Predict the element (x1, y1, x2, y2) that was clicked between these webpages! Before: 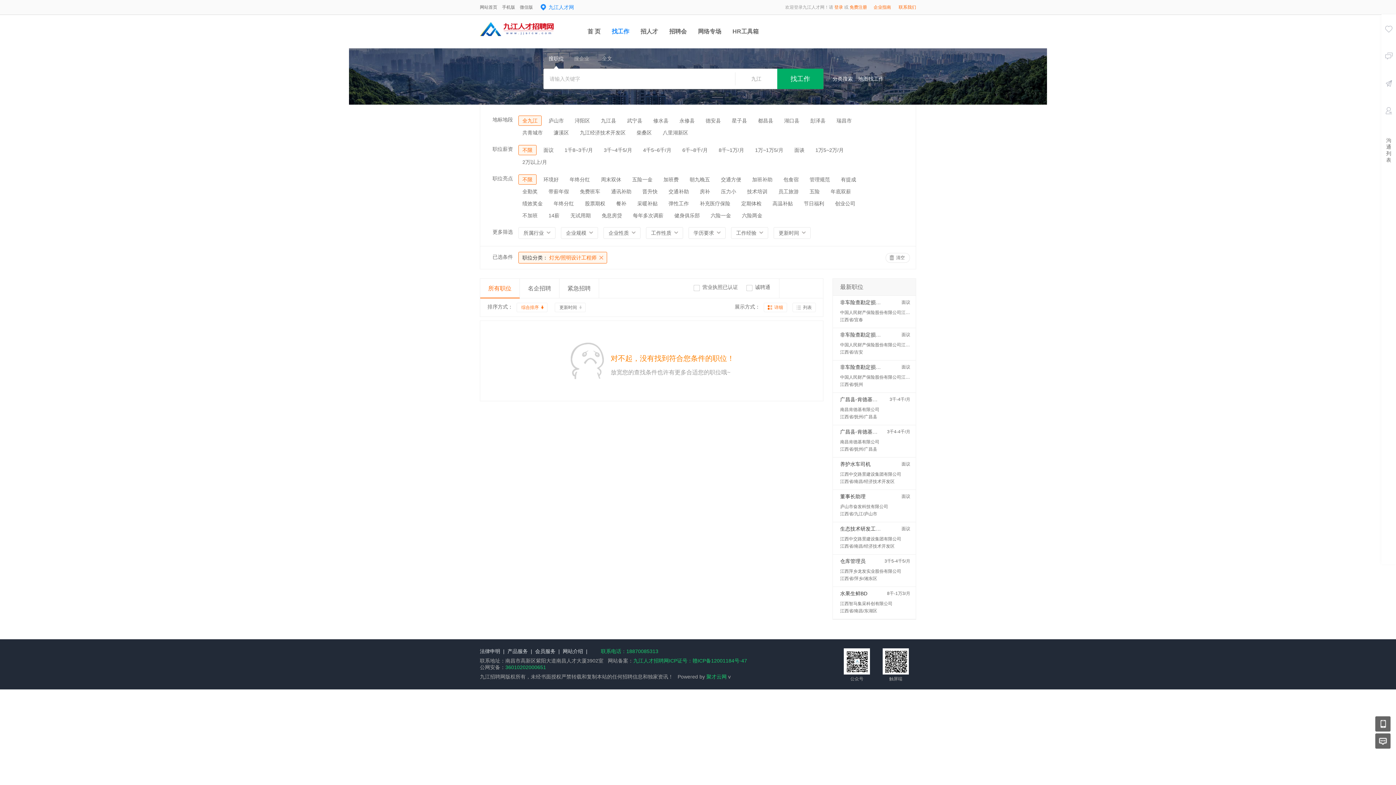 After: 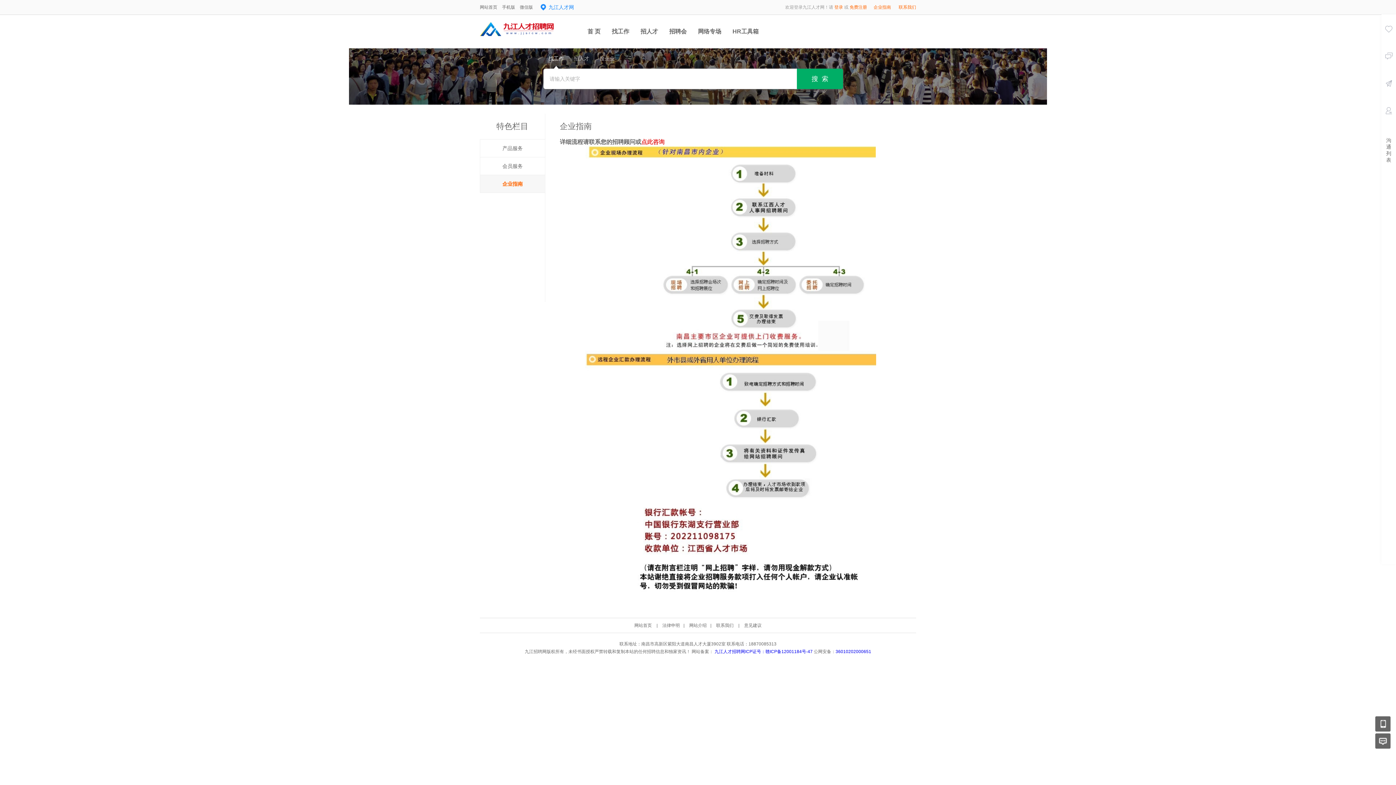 Action: bbox: (867, 4, 892, 9) label:  企业指南 